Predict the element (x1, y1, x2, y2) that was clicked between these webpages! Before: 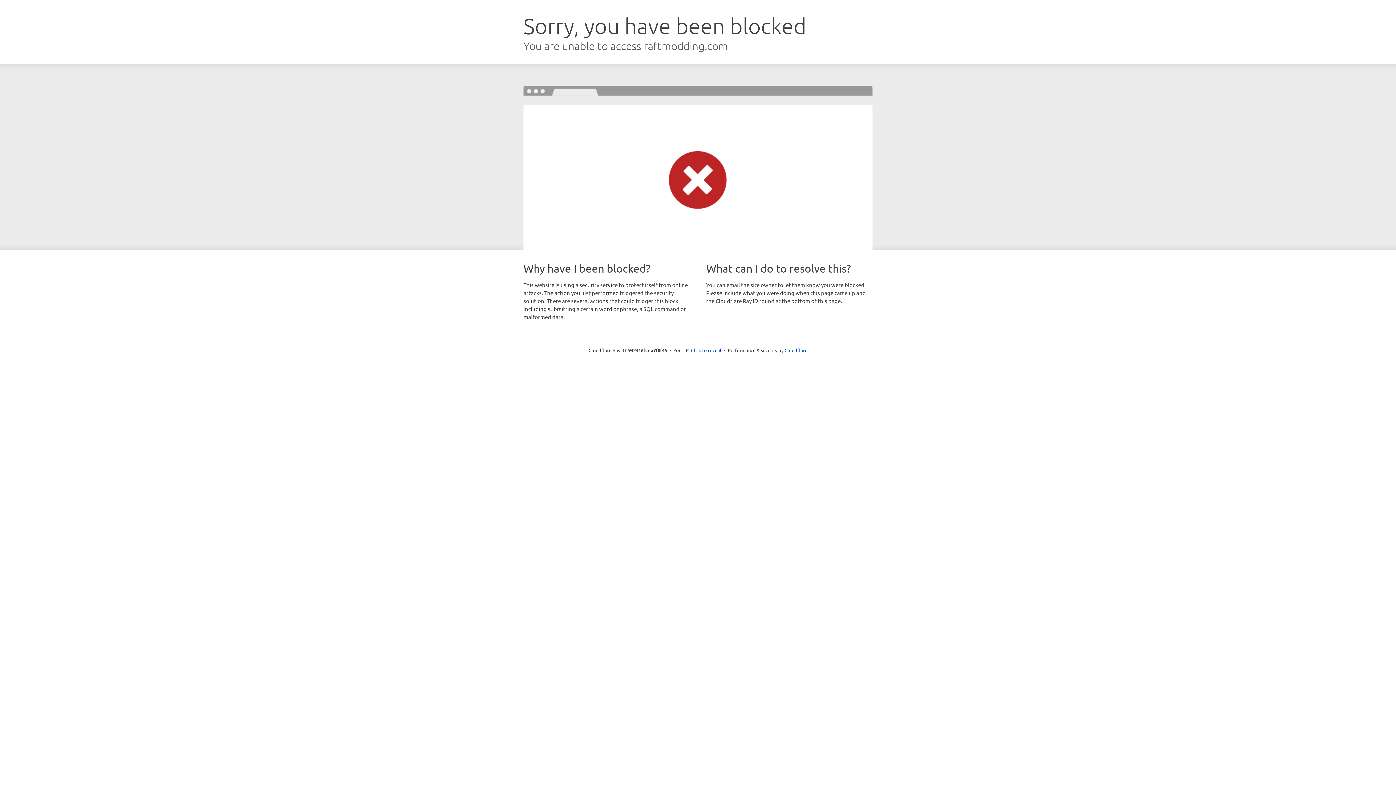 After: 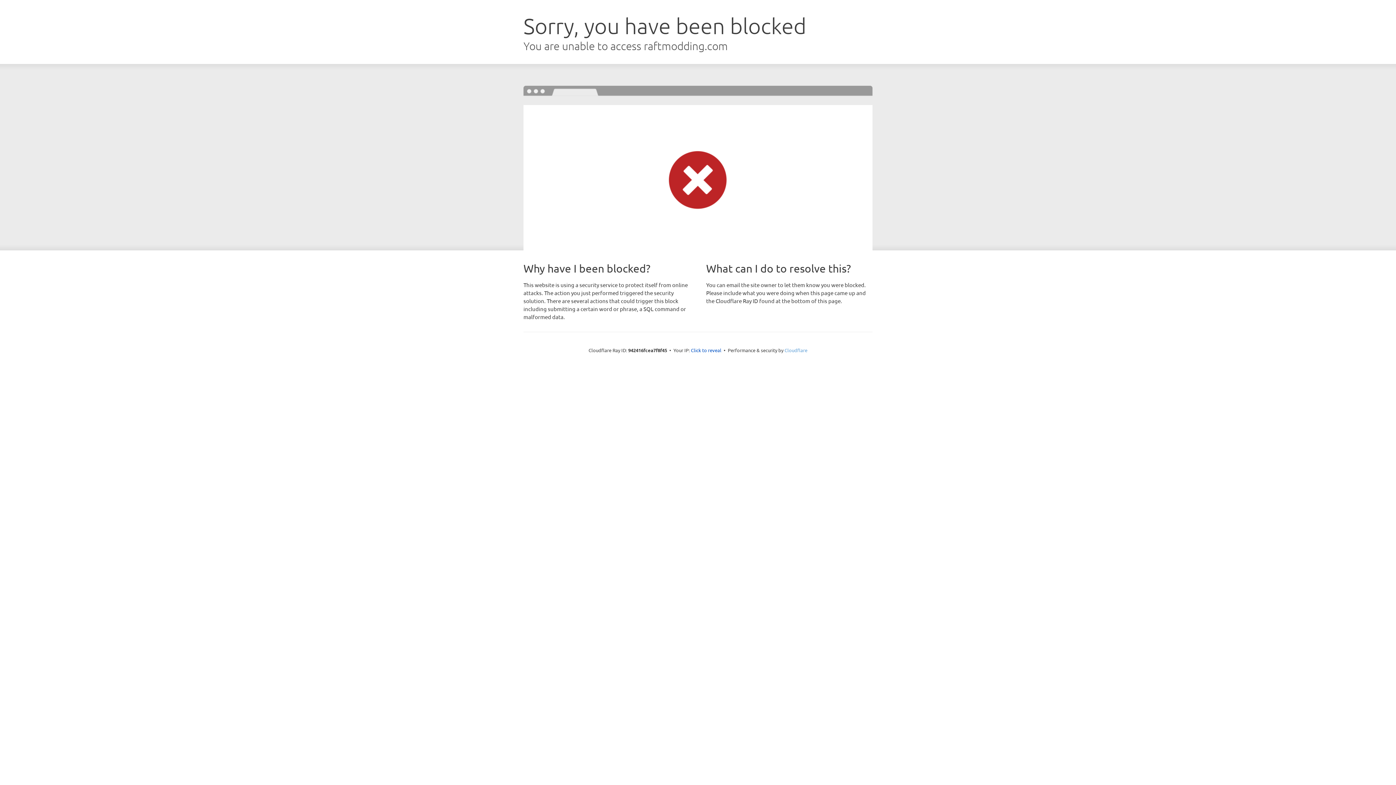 Action: label: Cloudflare bbox: (784, 347, 807, 353)